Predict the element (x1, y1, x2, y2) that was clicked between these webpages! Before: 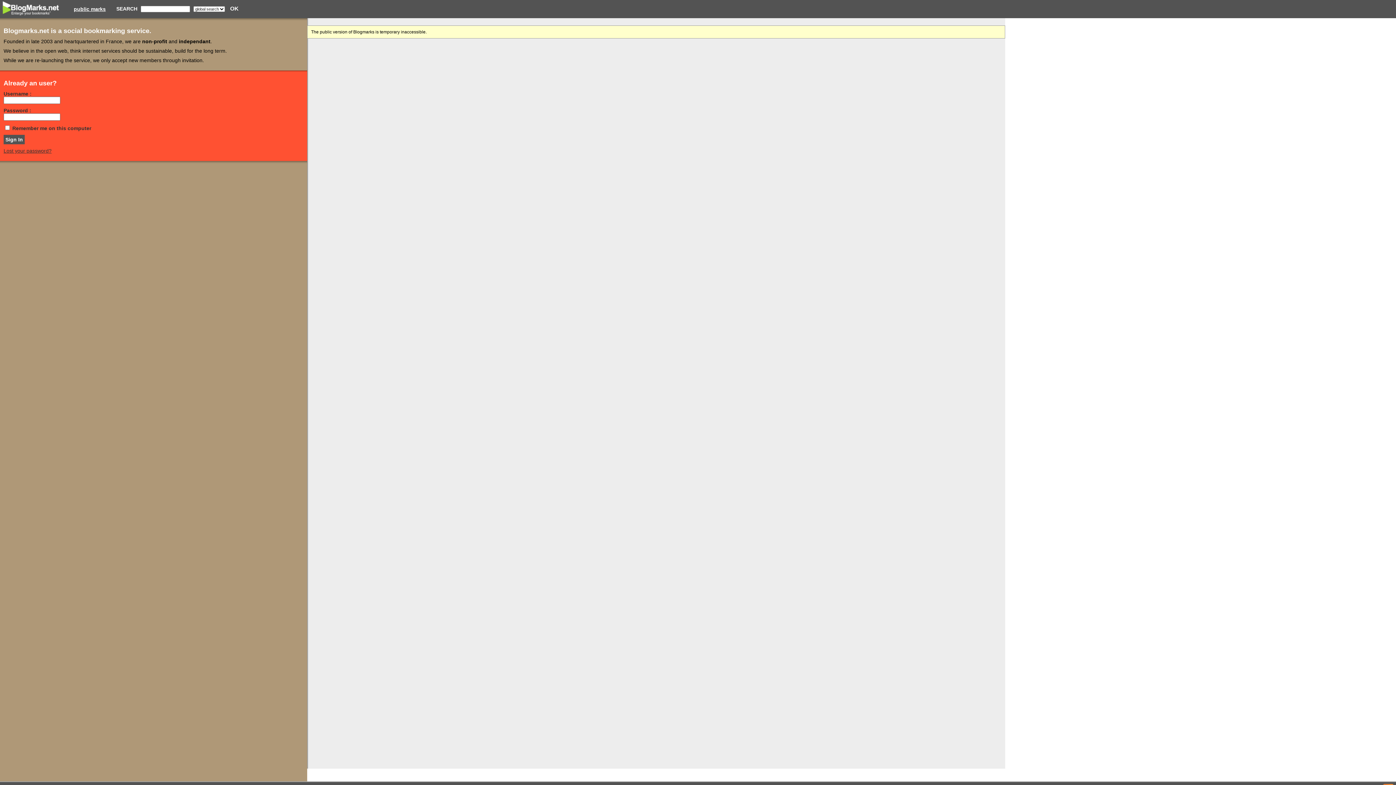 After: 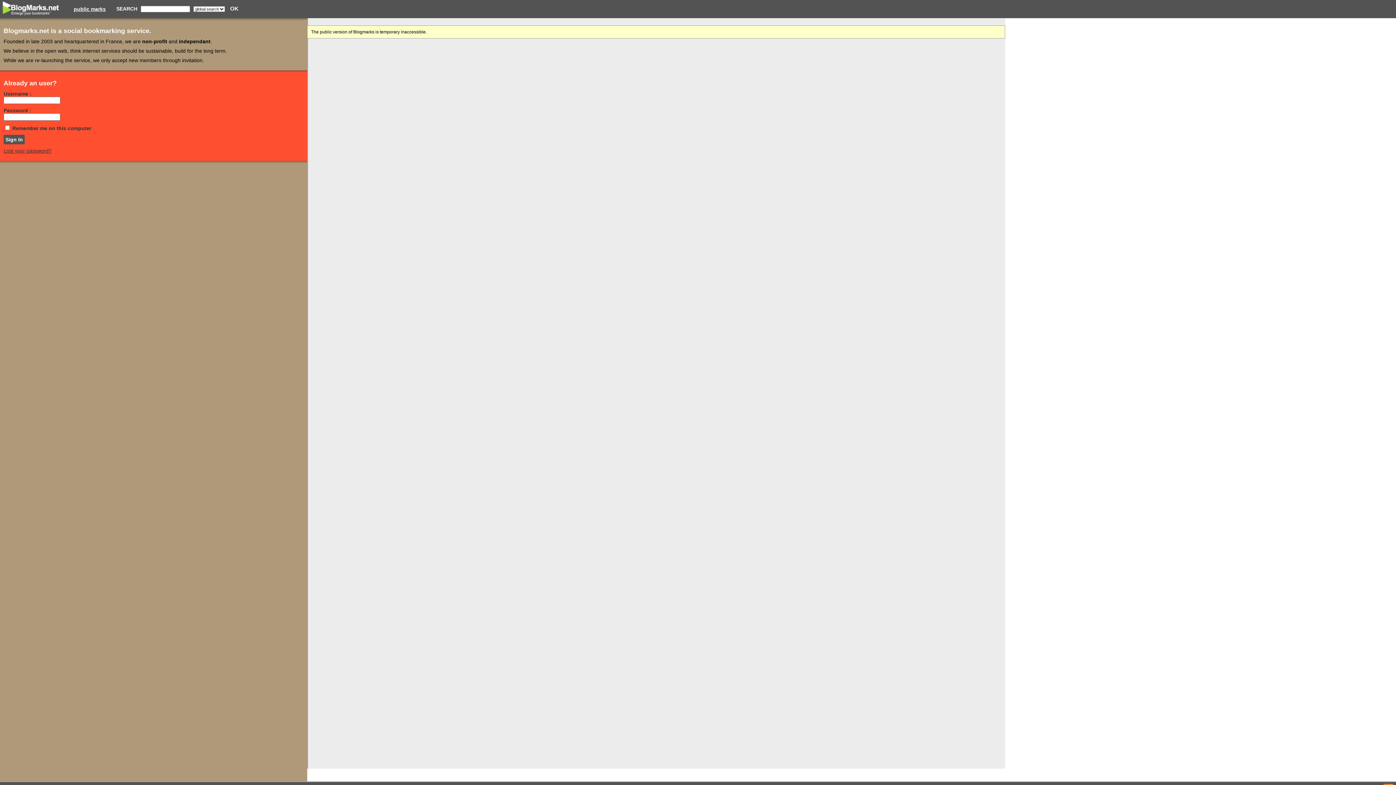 Action: bbox: (0, 6, 63, 10)